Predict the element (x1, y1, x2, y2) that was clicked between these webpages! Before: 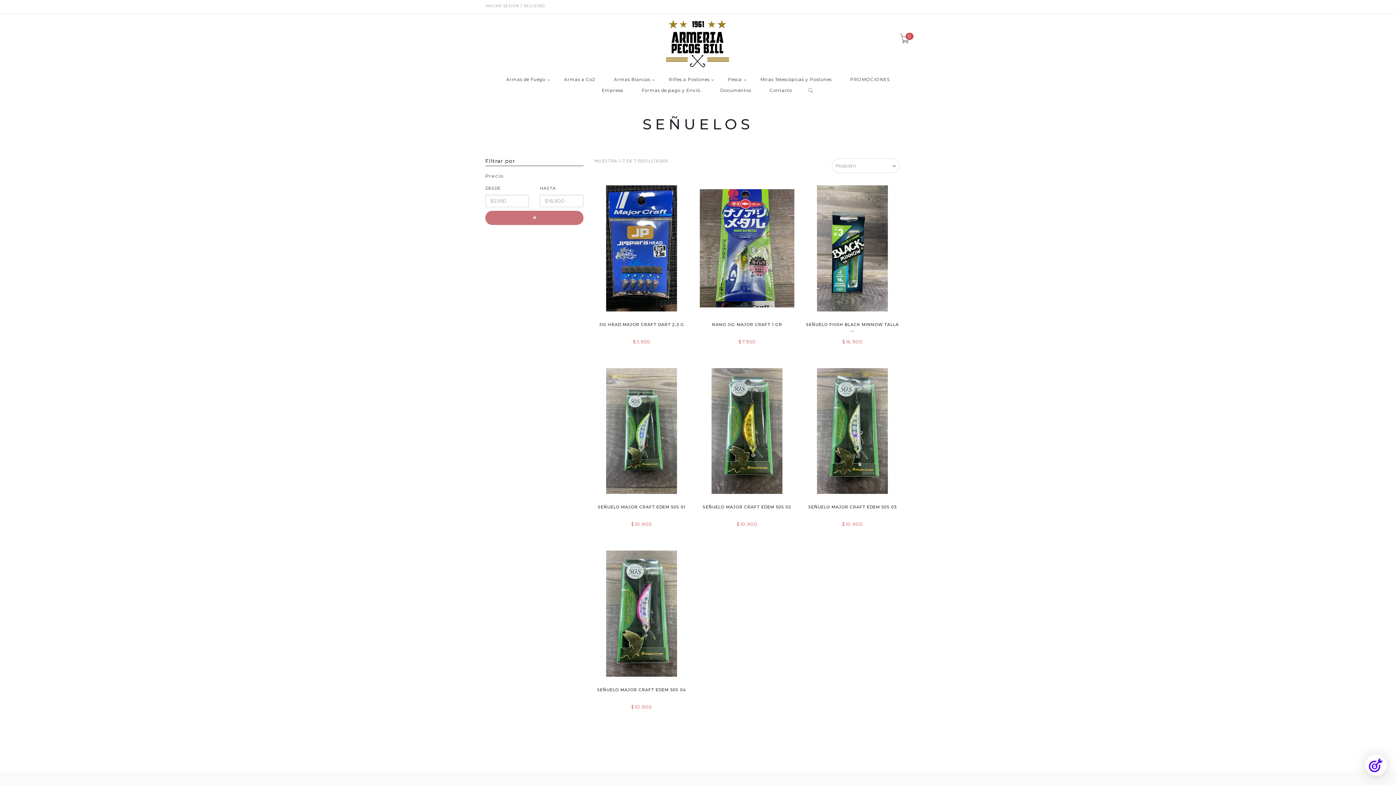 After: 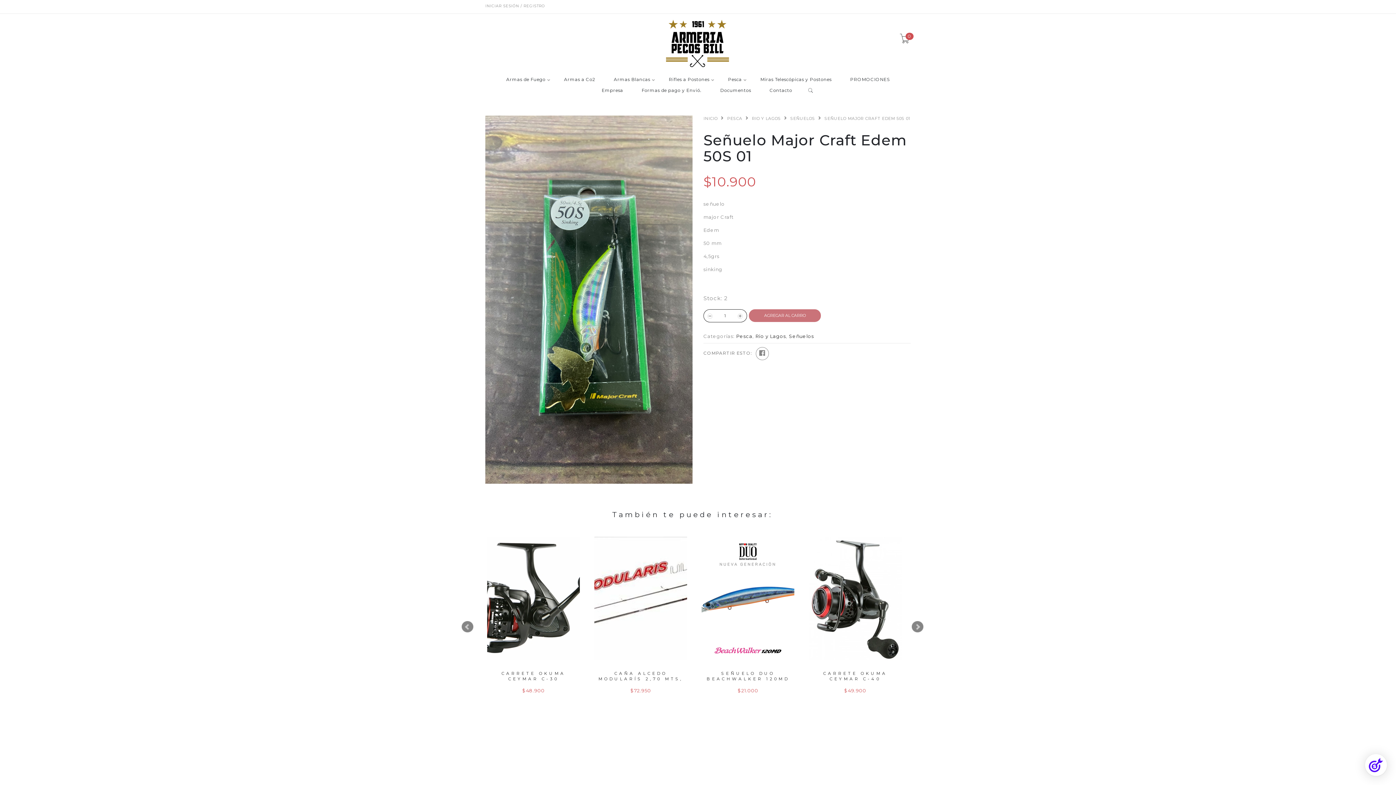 Action: bbox: (597, 504, 685, 509) label: SEÑUELO MAJOR CRAFT EDEM 50S 01